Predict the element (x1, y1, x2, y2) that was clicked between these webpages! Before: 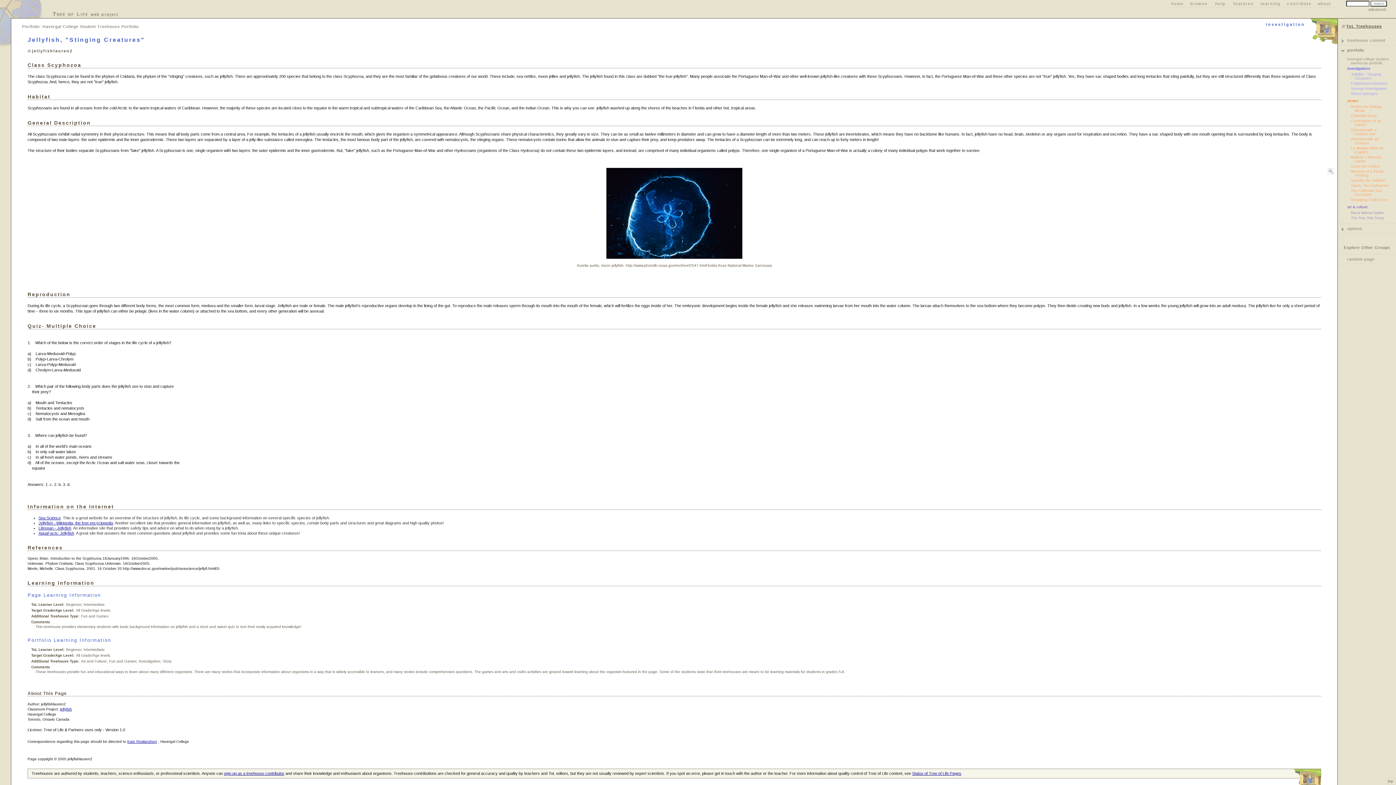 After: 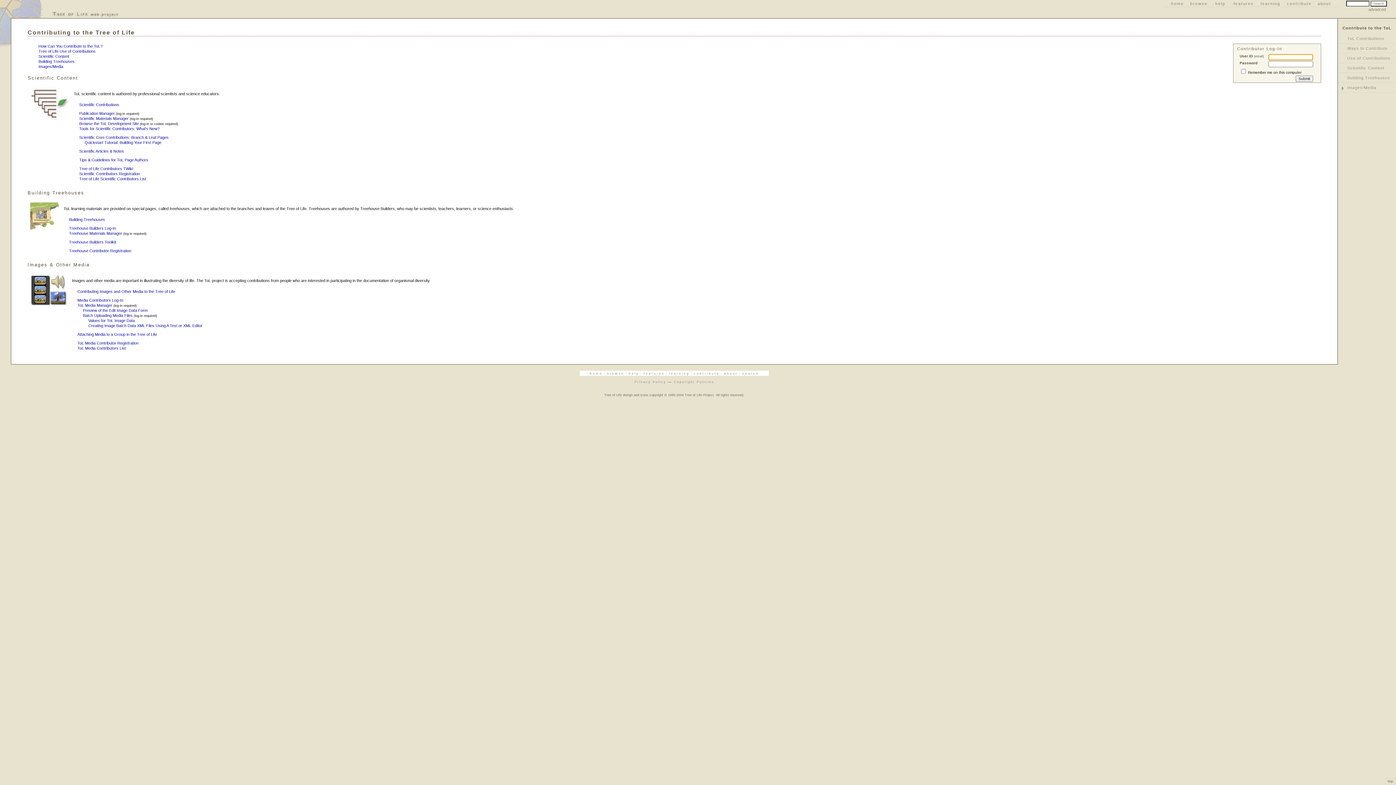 Action: label: contribute bbox: (1285, 1, 1314, 6)